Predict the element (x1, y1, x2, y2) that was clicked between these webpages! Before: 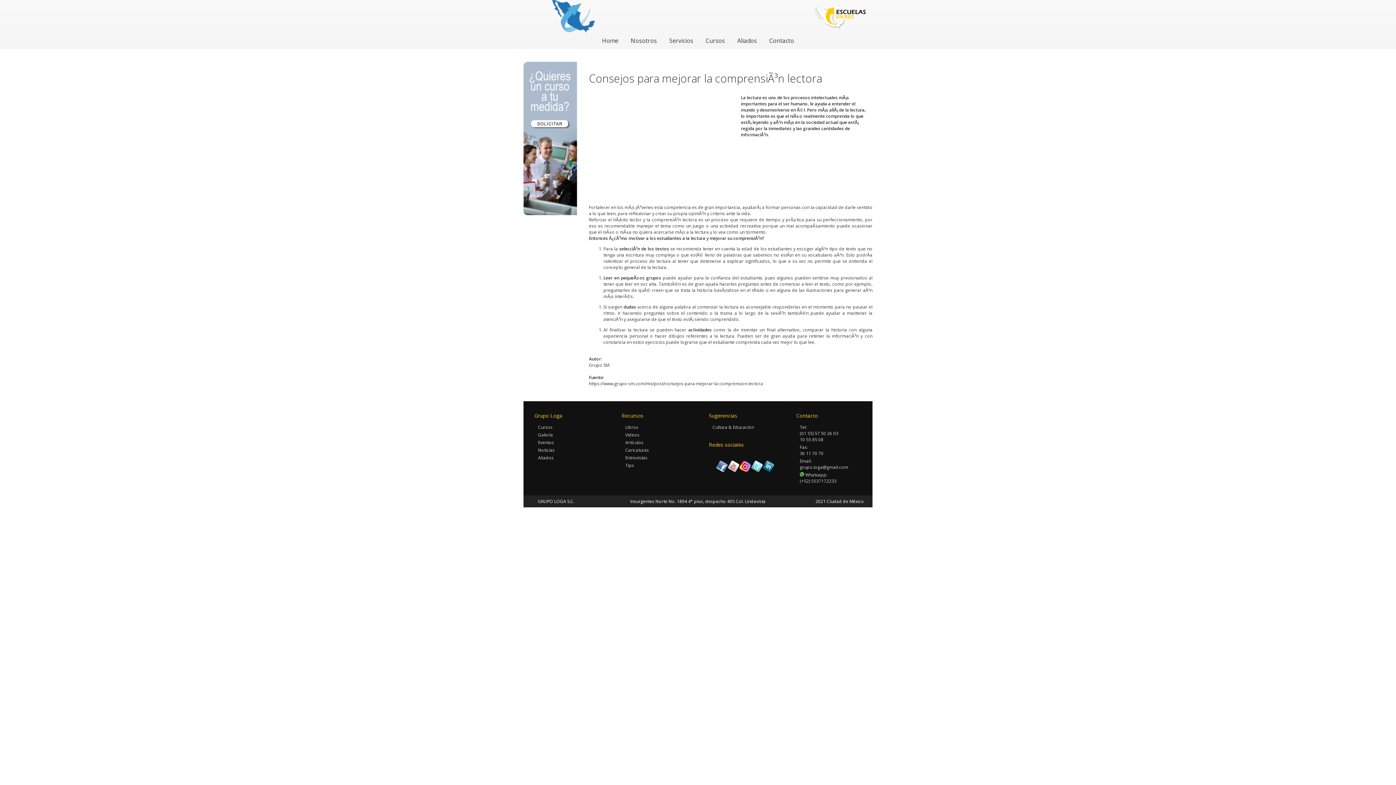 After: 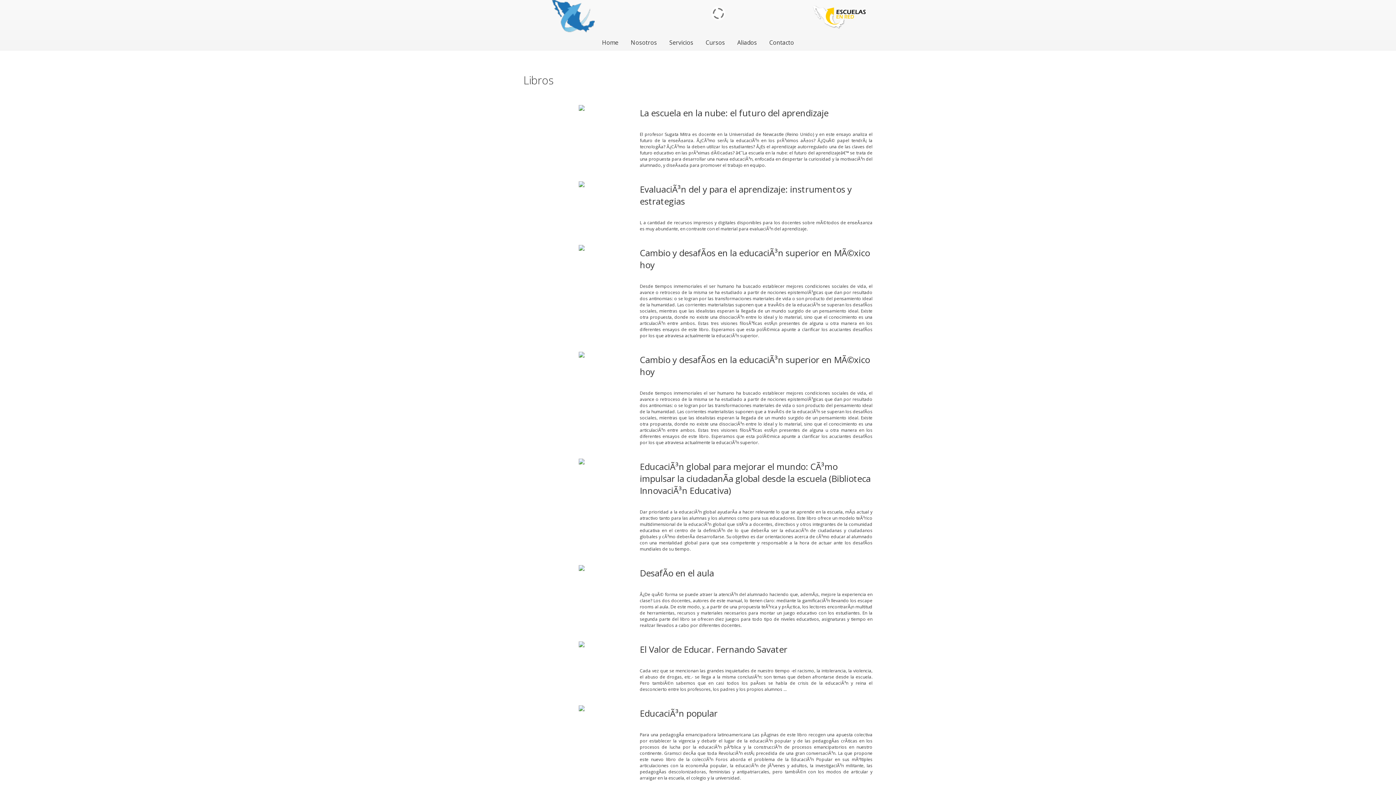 Action: label: Libros bbox: (625, 424, 638, 430)